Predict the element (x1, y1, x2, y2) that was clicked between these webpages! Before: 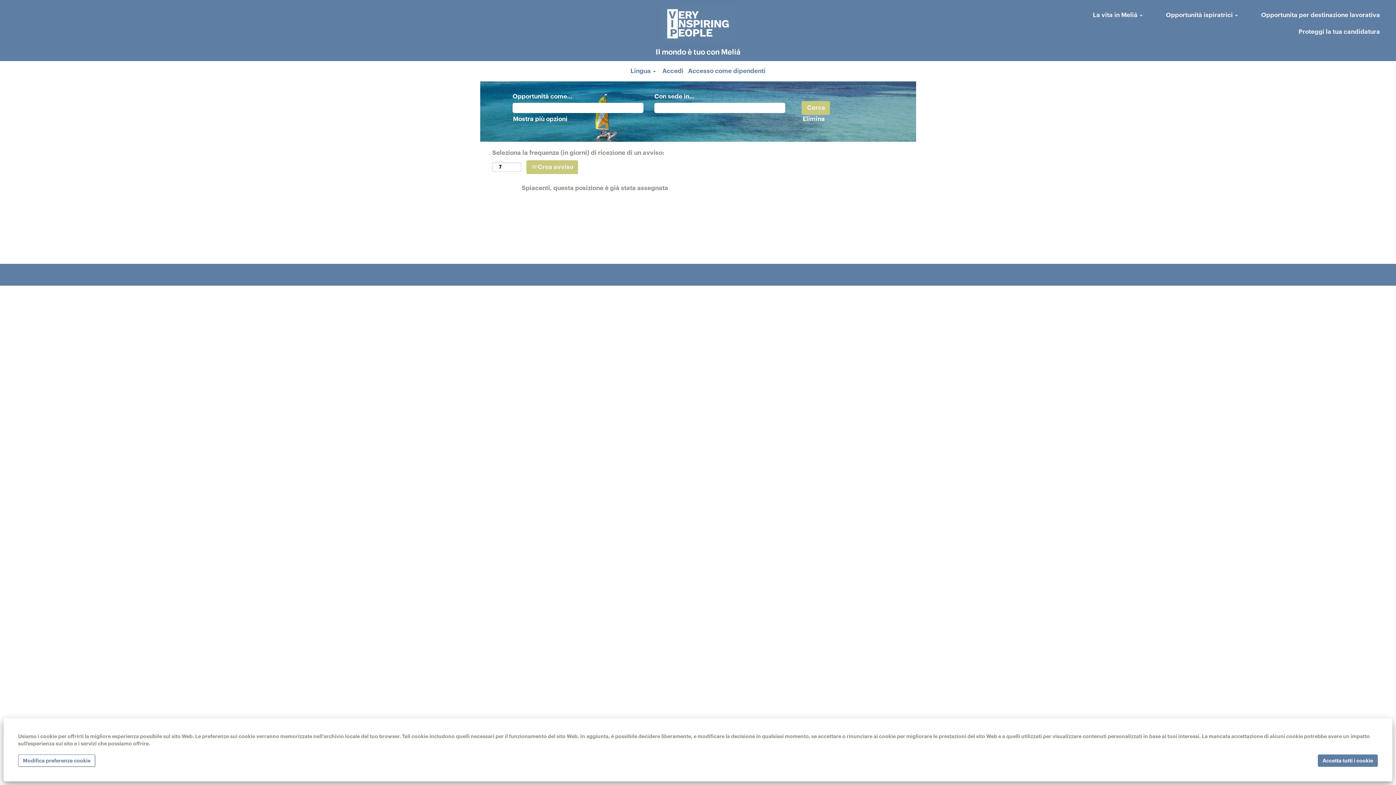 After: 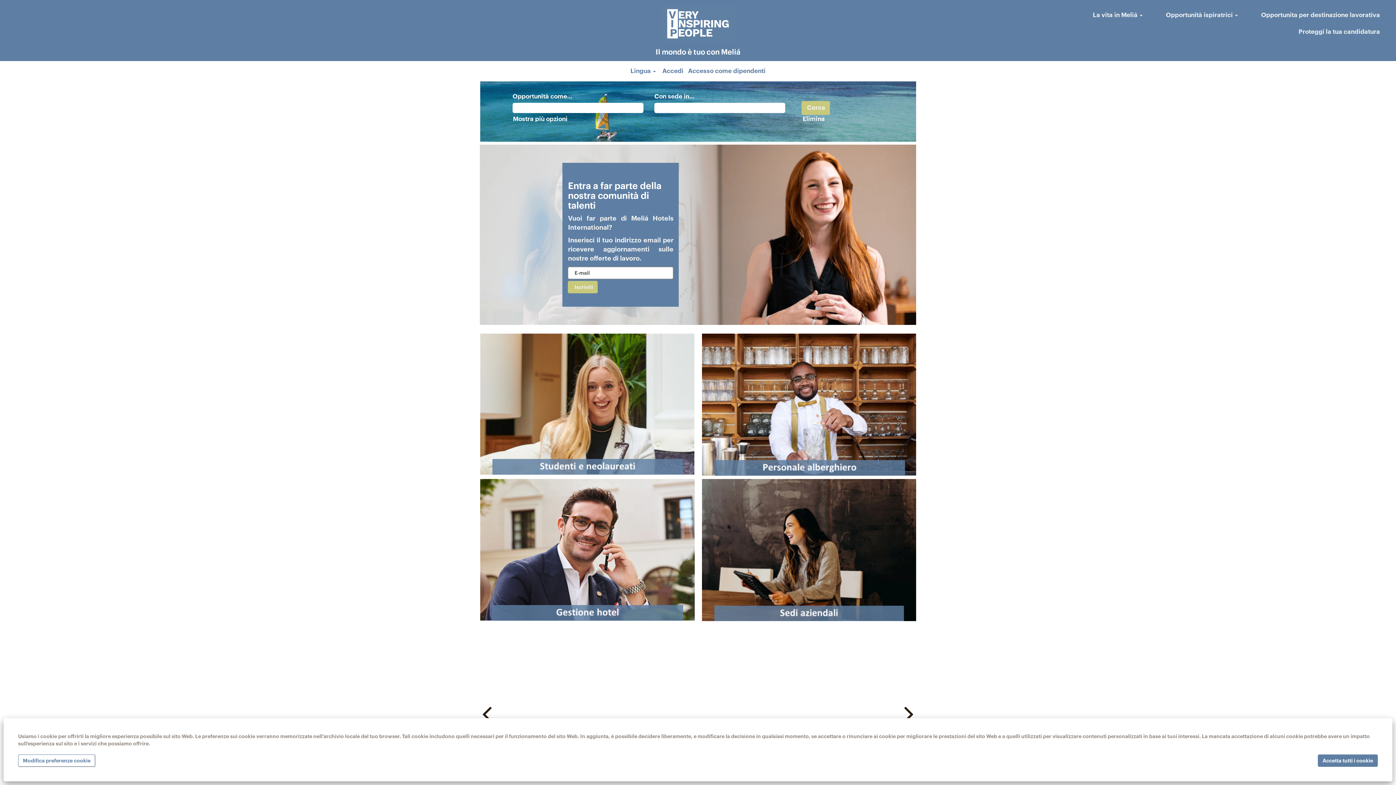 Action: bbox: (349, 0, 1047, 47)